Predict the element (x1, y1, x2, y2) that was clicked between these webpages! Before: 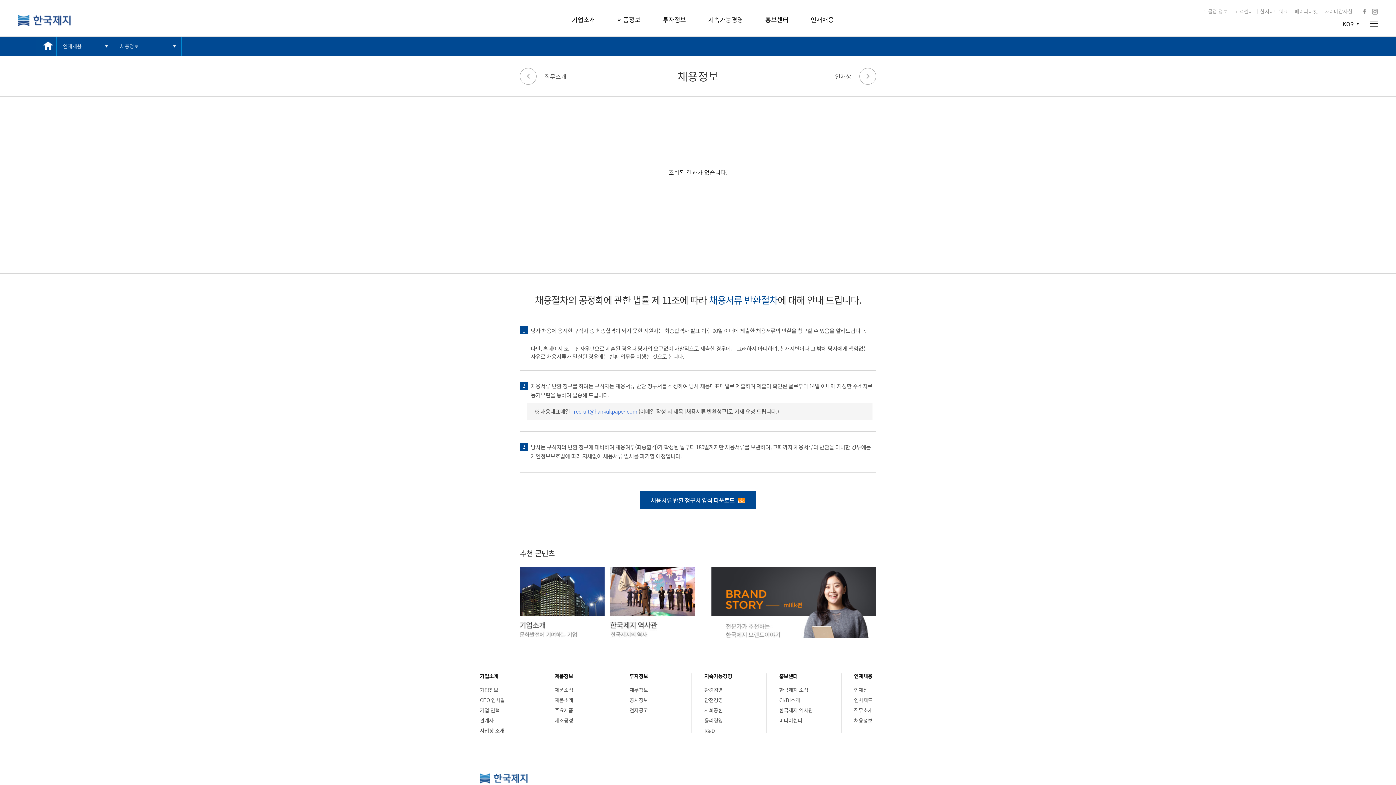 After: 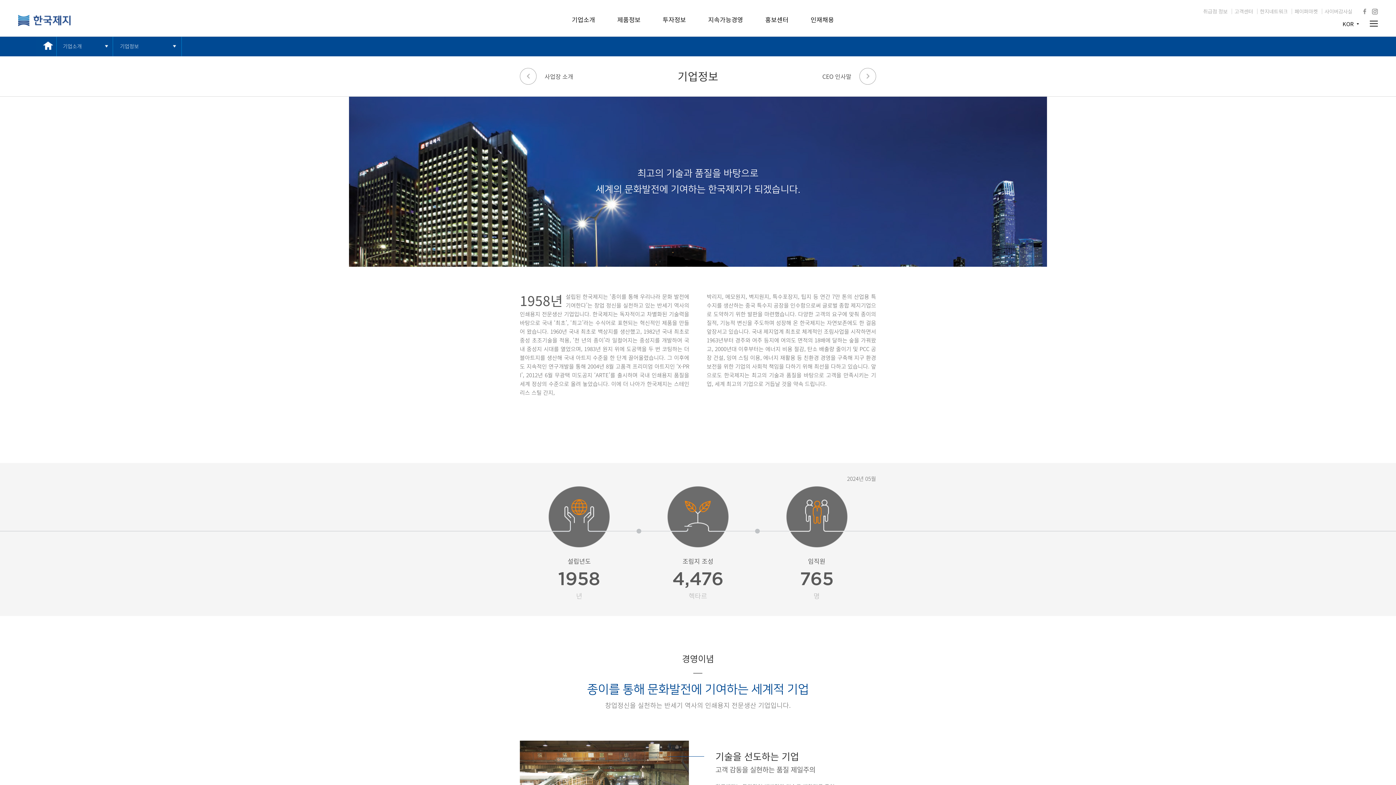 Action: bbox: (520, 565, 604, 574)